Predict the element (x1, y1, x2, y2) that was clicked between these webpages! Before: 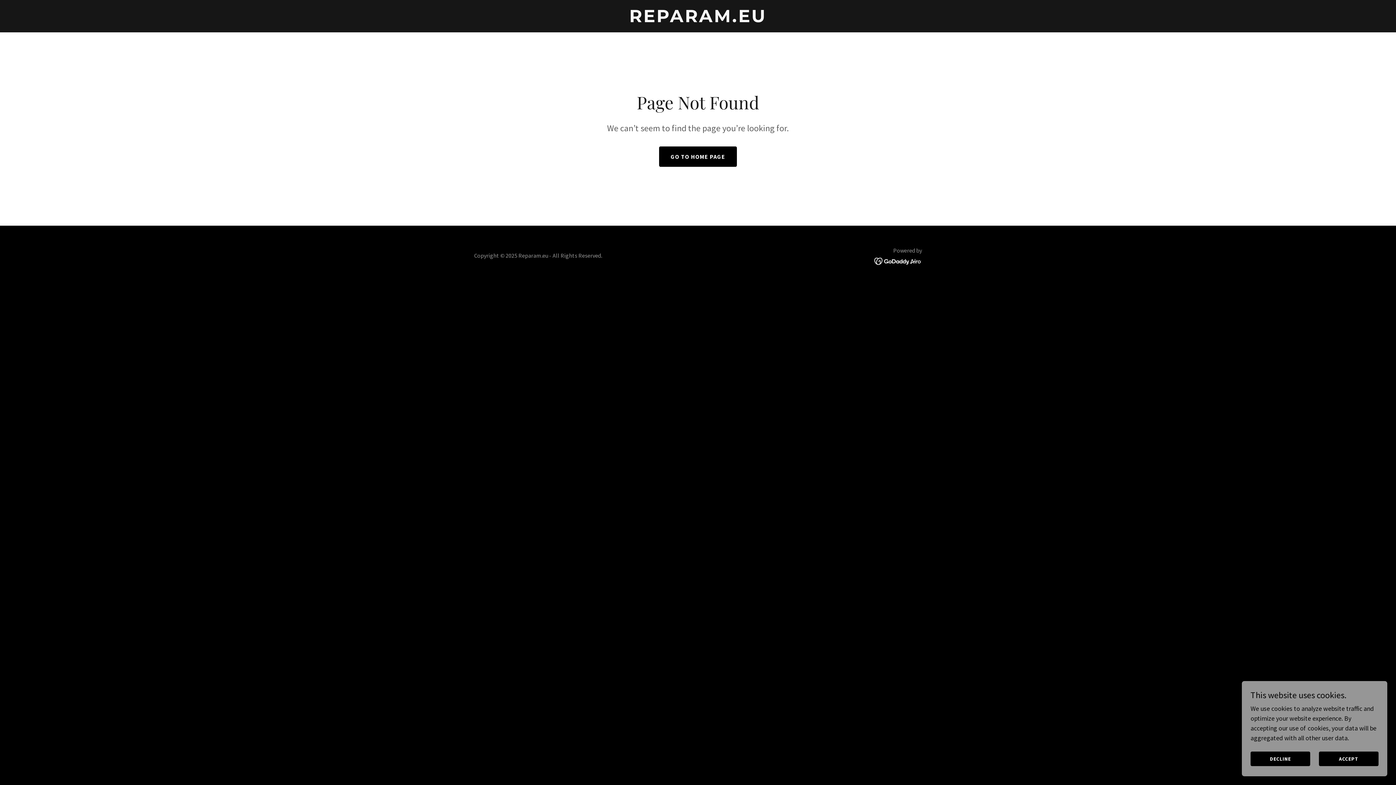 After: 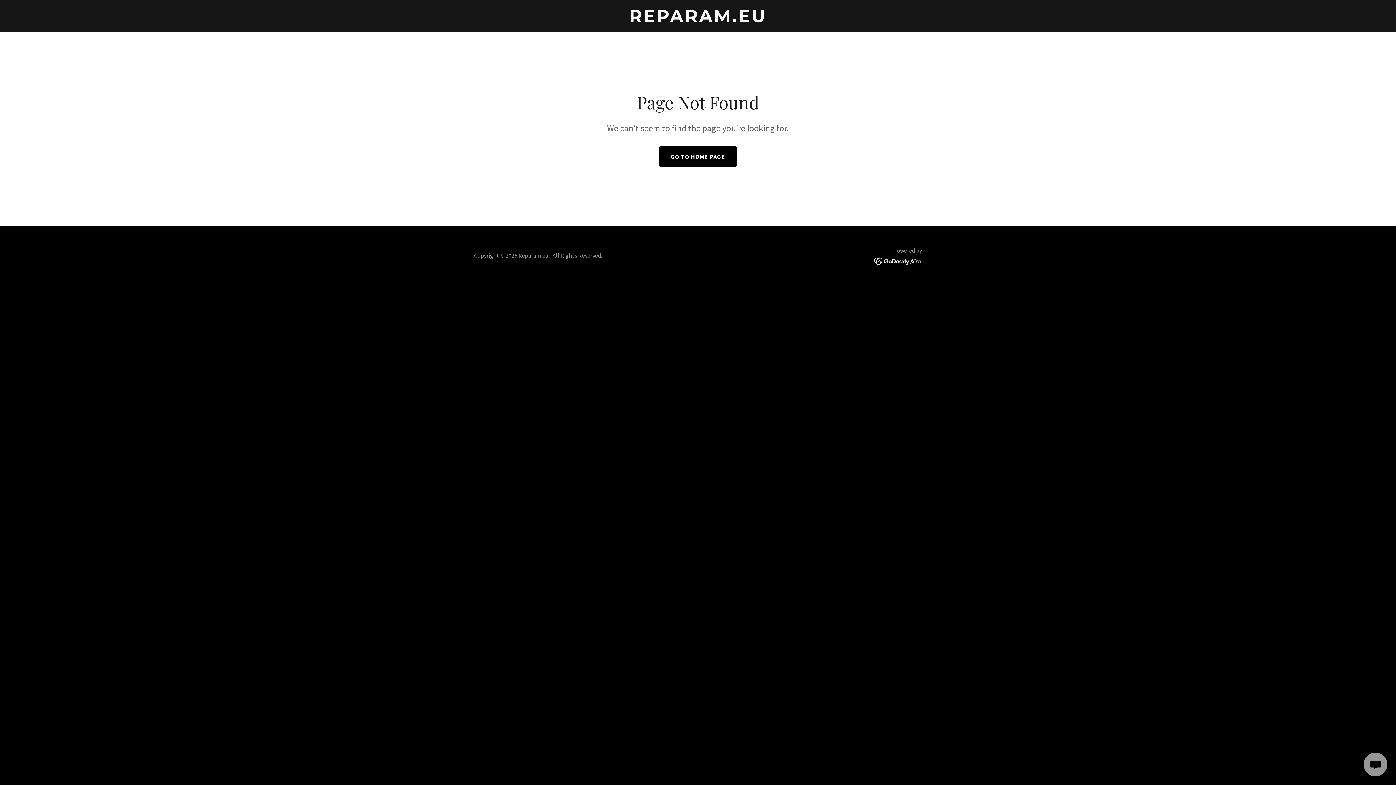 Action: label: ACCEPT bbox: (1319, 752, 1378, 766)